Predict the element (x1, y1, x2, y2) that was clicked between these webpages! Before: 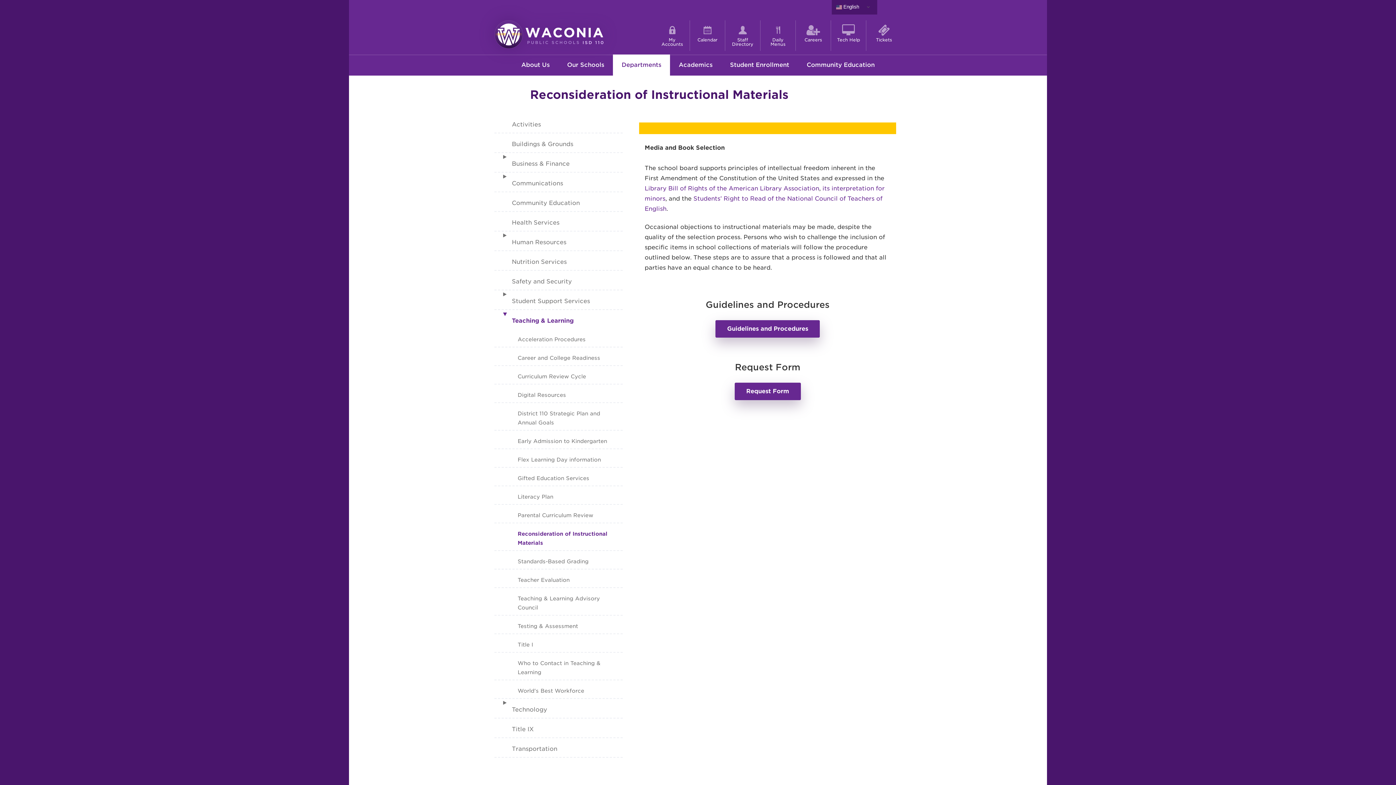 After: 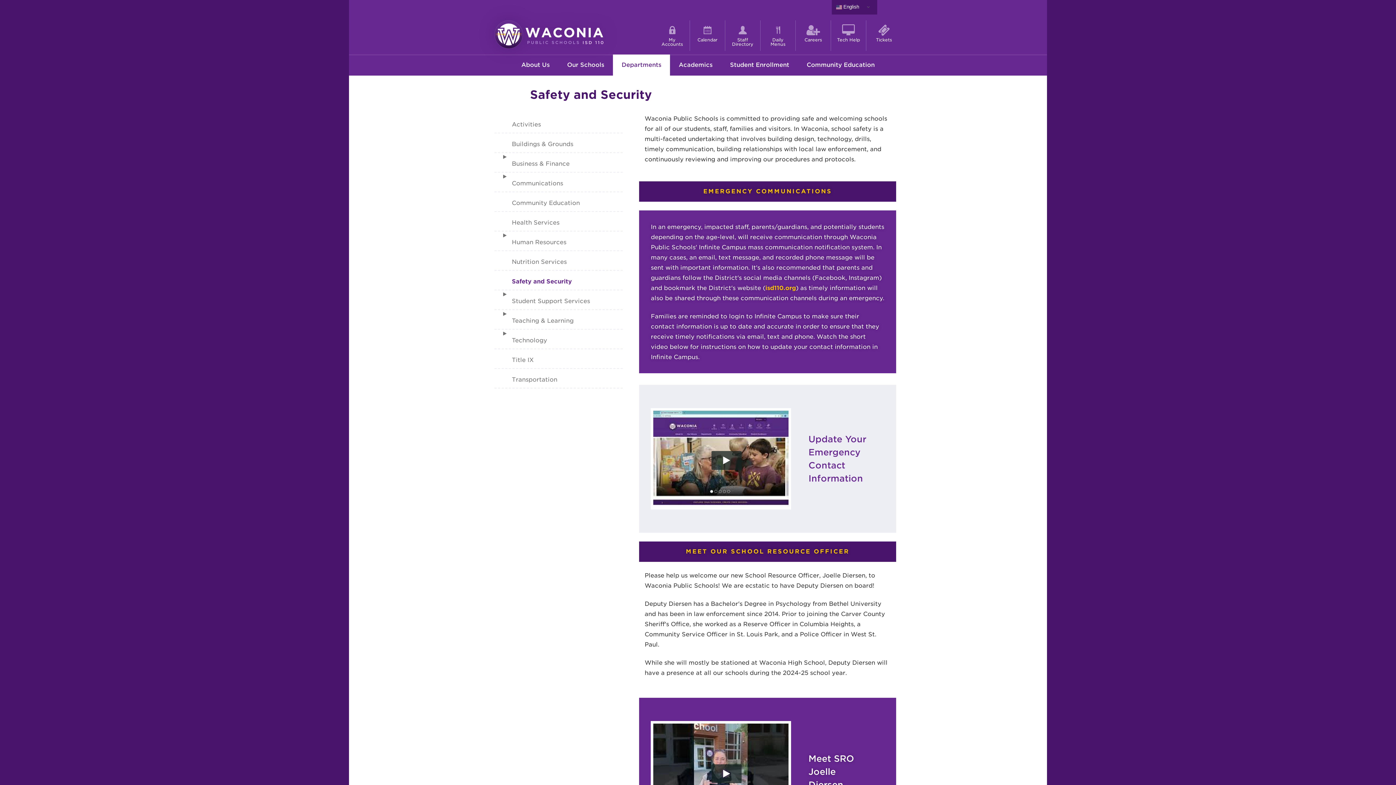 Action: bbox: (494, 270, 623, 289) label: Safety and Security